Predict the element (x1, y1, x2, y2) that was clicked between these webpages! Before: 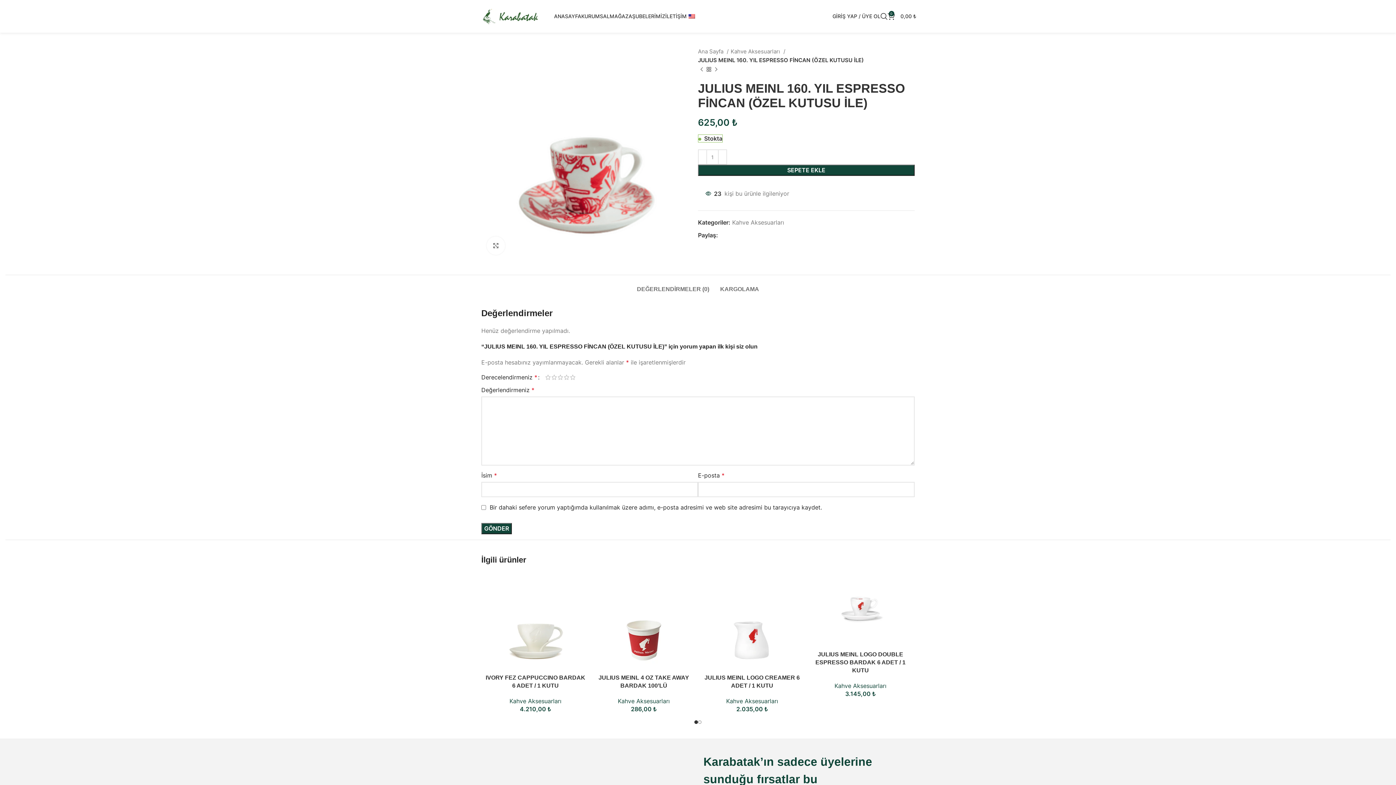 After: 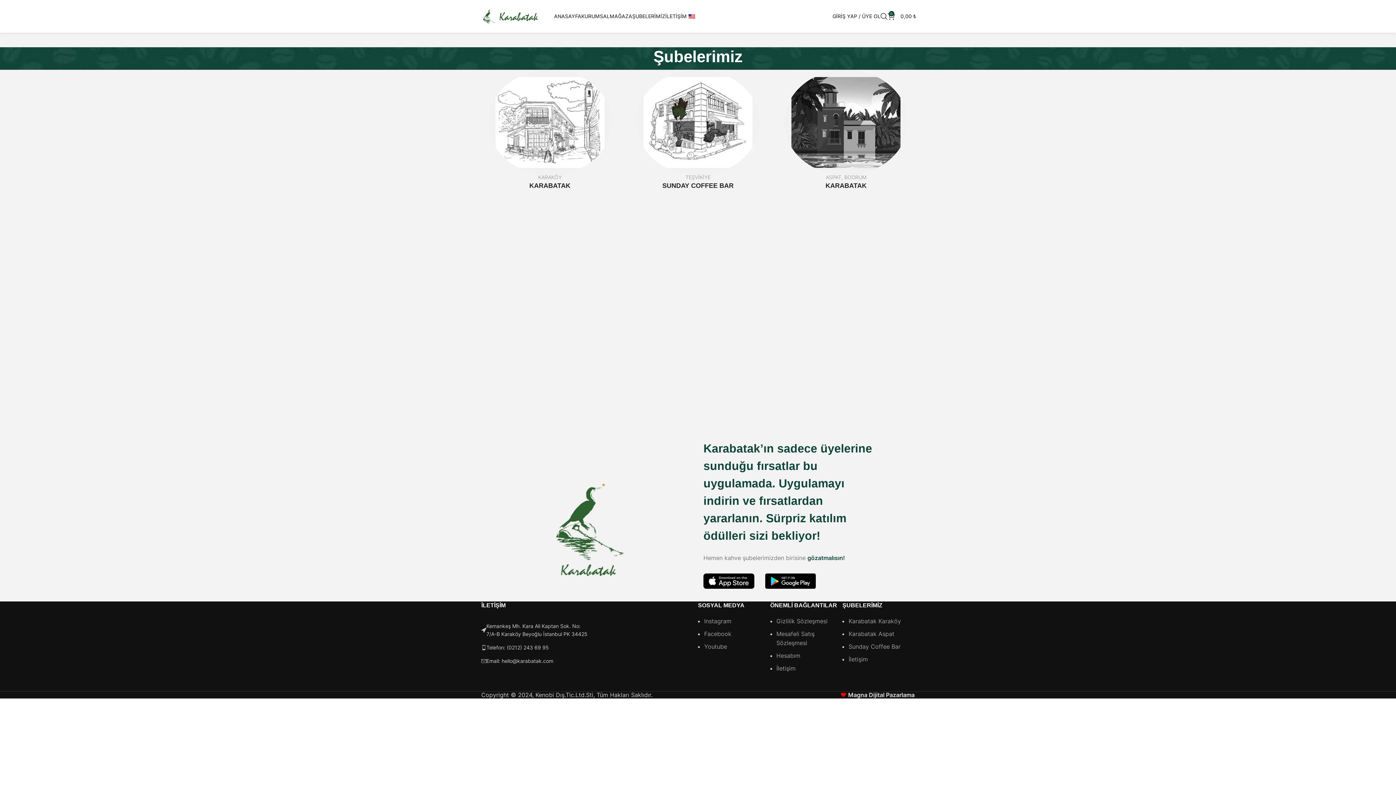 Action: label: ŞUBELERİMİZ bbox: (632, 9, 665, 23)